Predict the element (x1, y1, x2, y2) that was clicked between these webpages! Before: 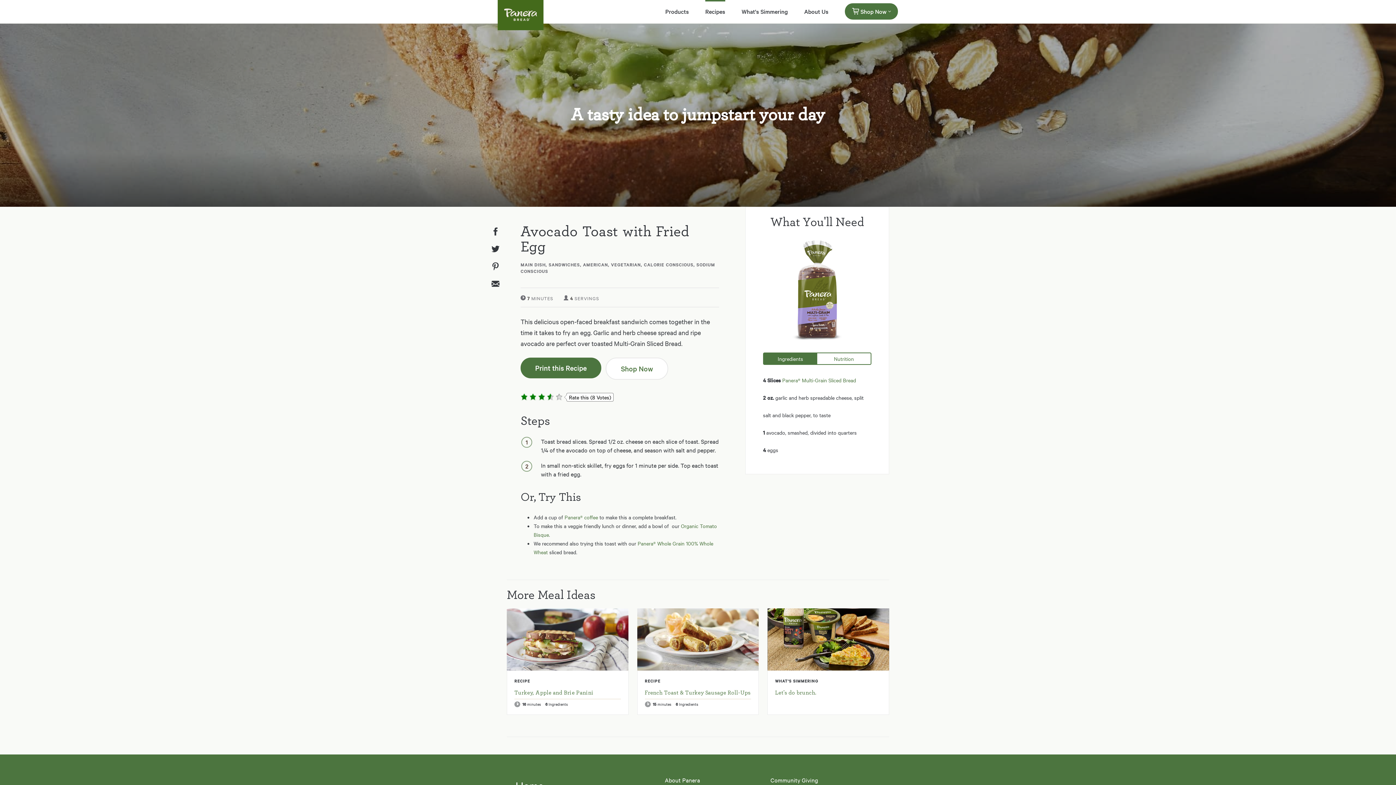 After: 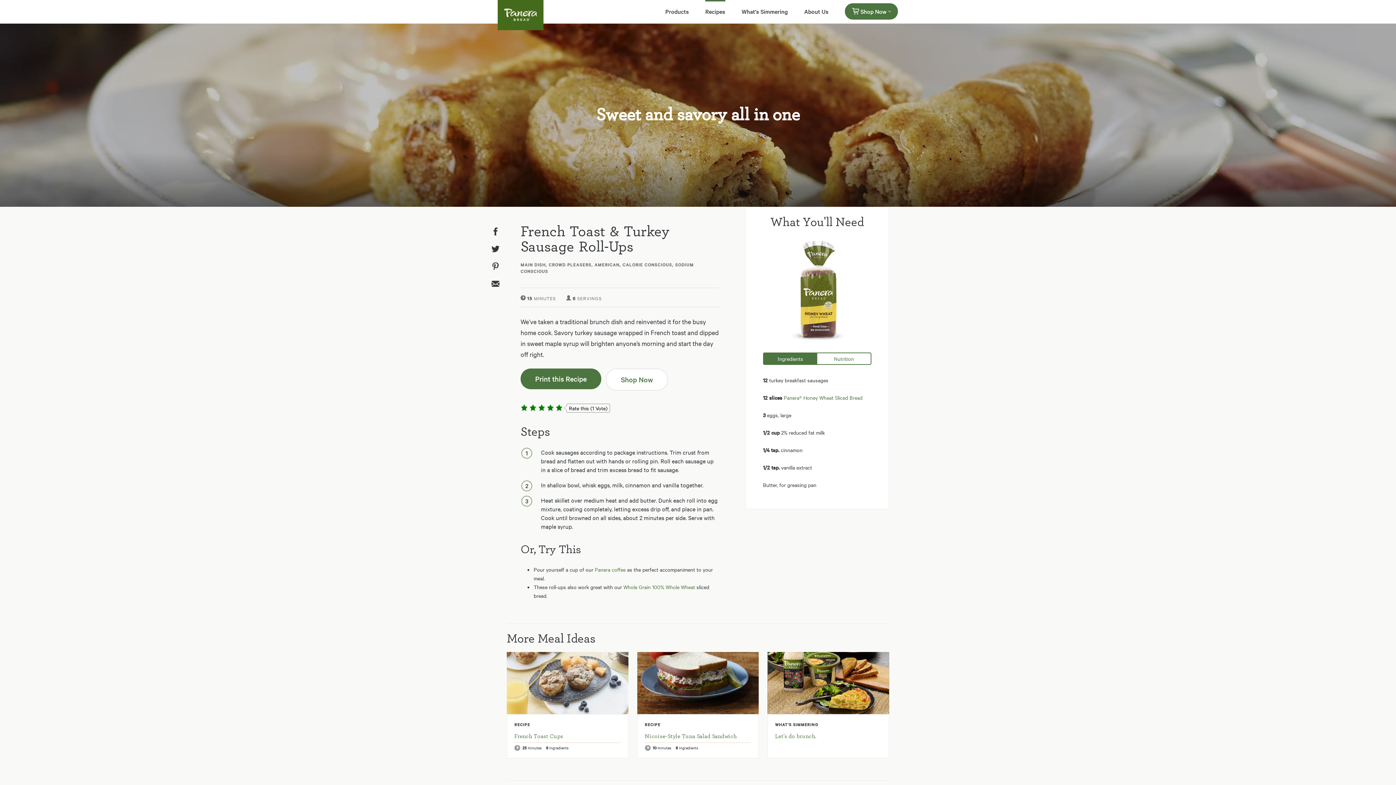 Action: bbox: (644, 690, 751, 696) label: French Toast & Turkey Sausage Roll-Ups